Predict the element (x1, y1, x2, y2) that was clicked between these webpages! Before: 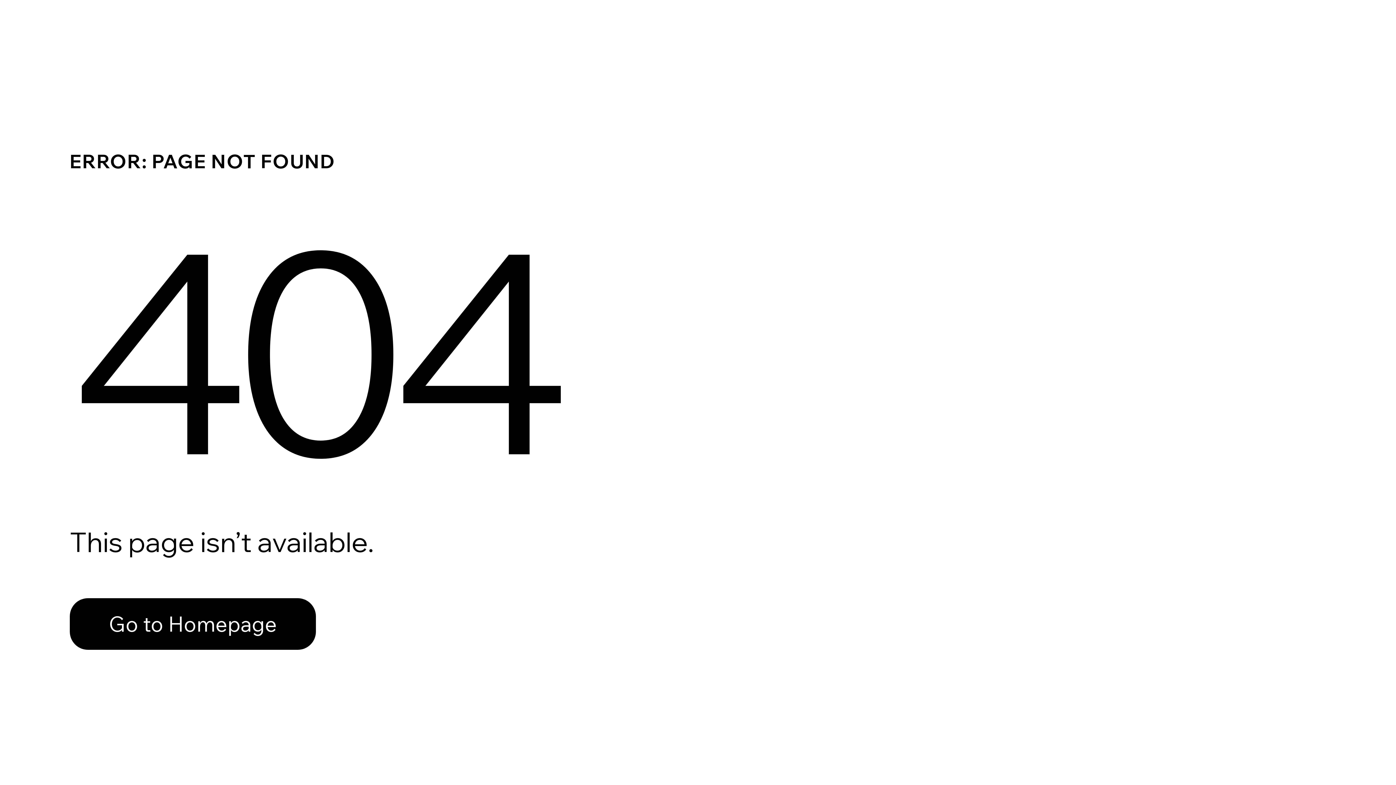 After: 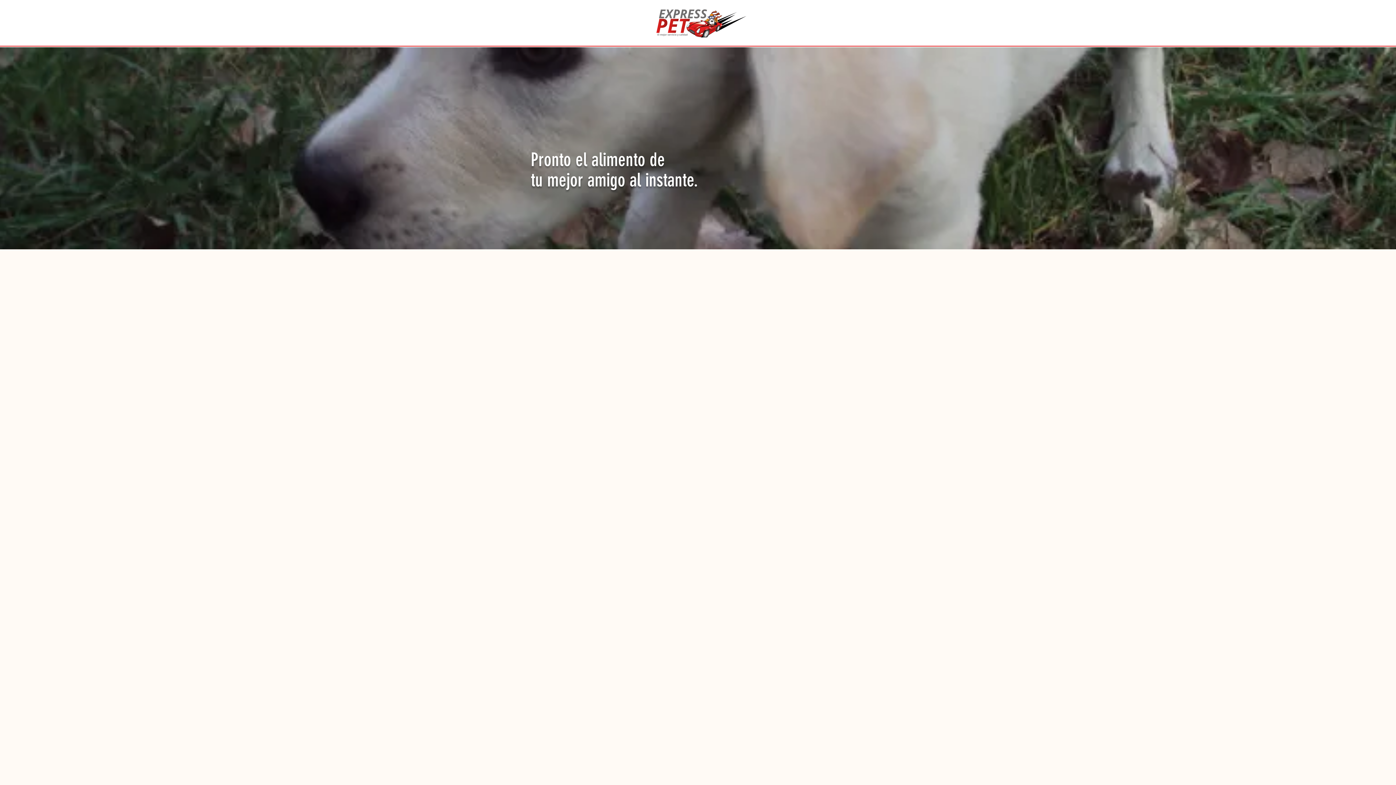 Action: label: Go to Homepage bbox: (69, 582, 768, 659)